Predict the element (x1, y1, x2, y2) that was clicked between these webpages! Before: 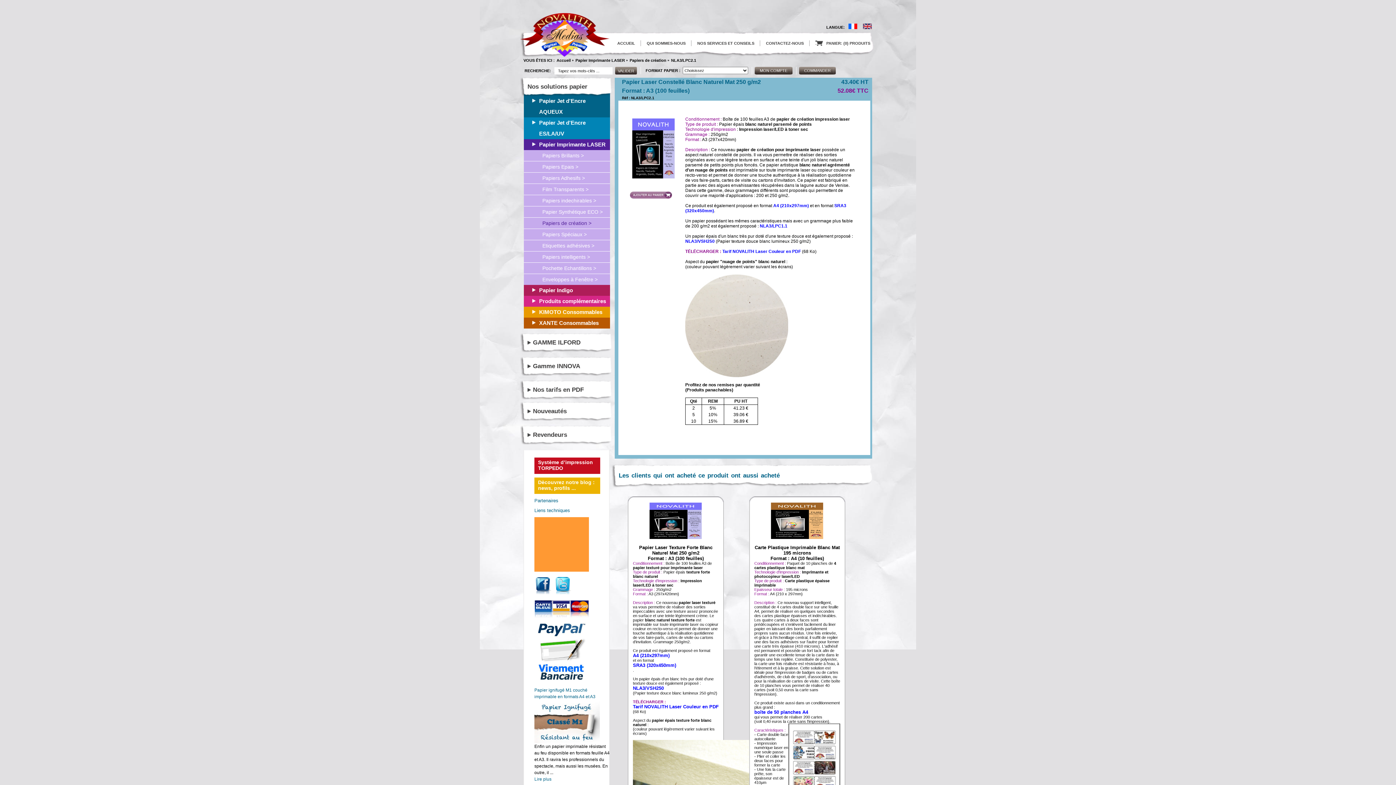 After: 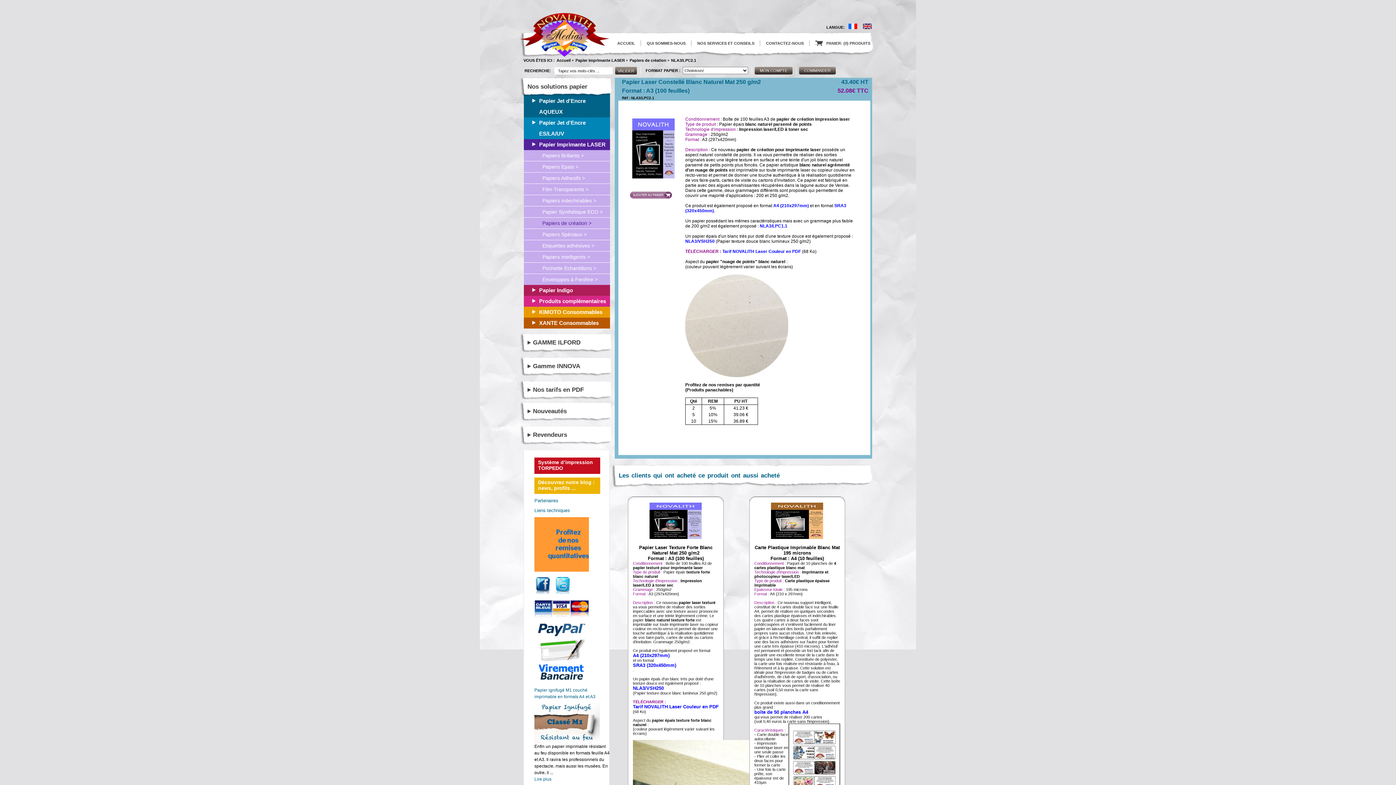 Action: label: Tarif NOVALITH Laser Couleur en PDF bbox: (722, 249, 801, 254)